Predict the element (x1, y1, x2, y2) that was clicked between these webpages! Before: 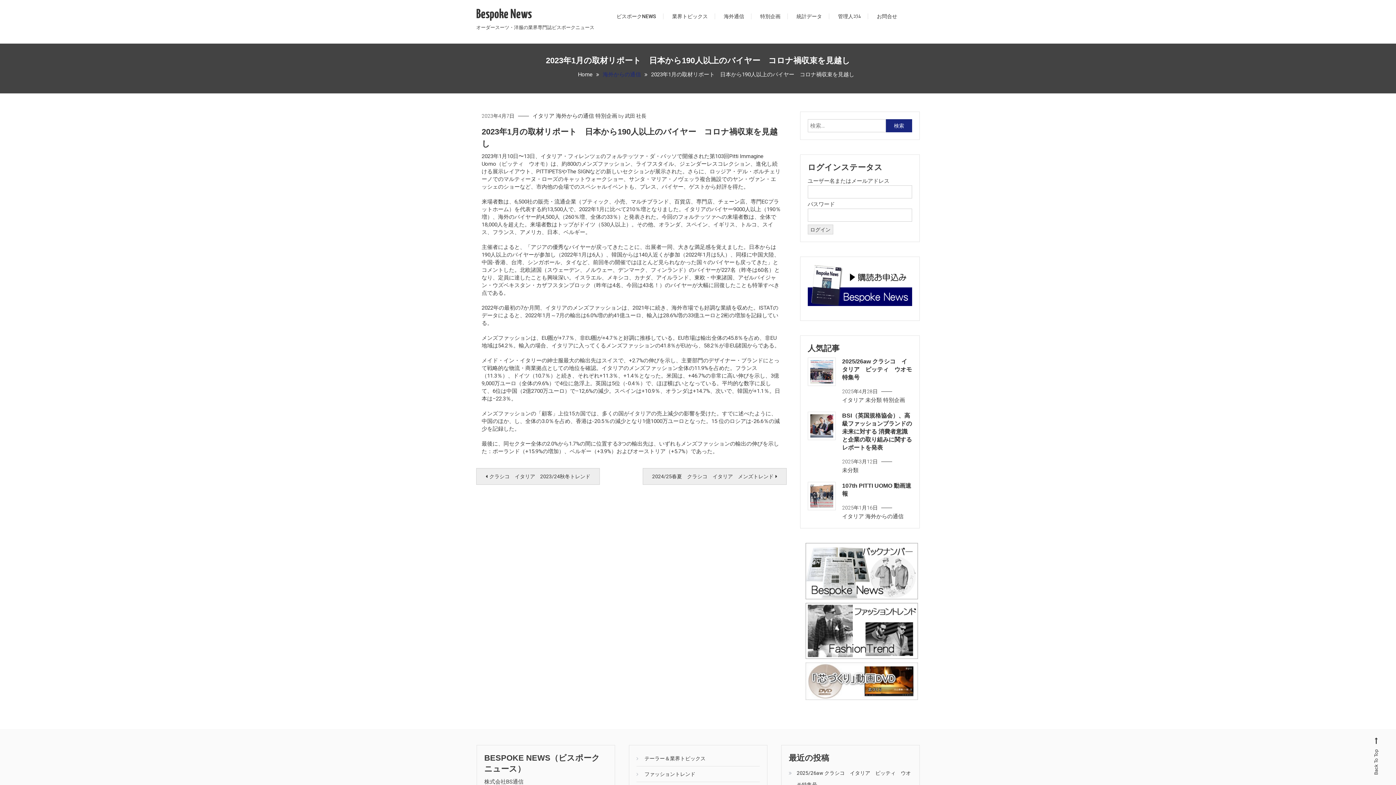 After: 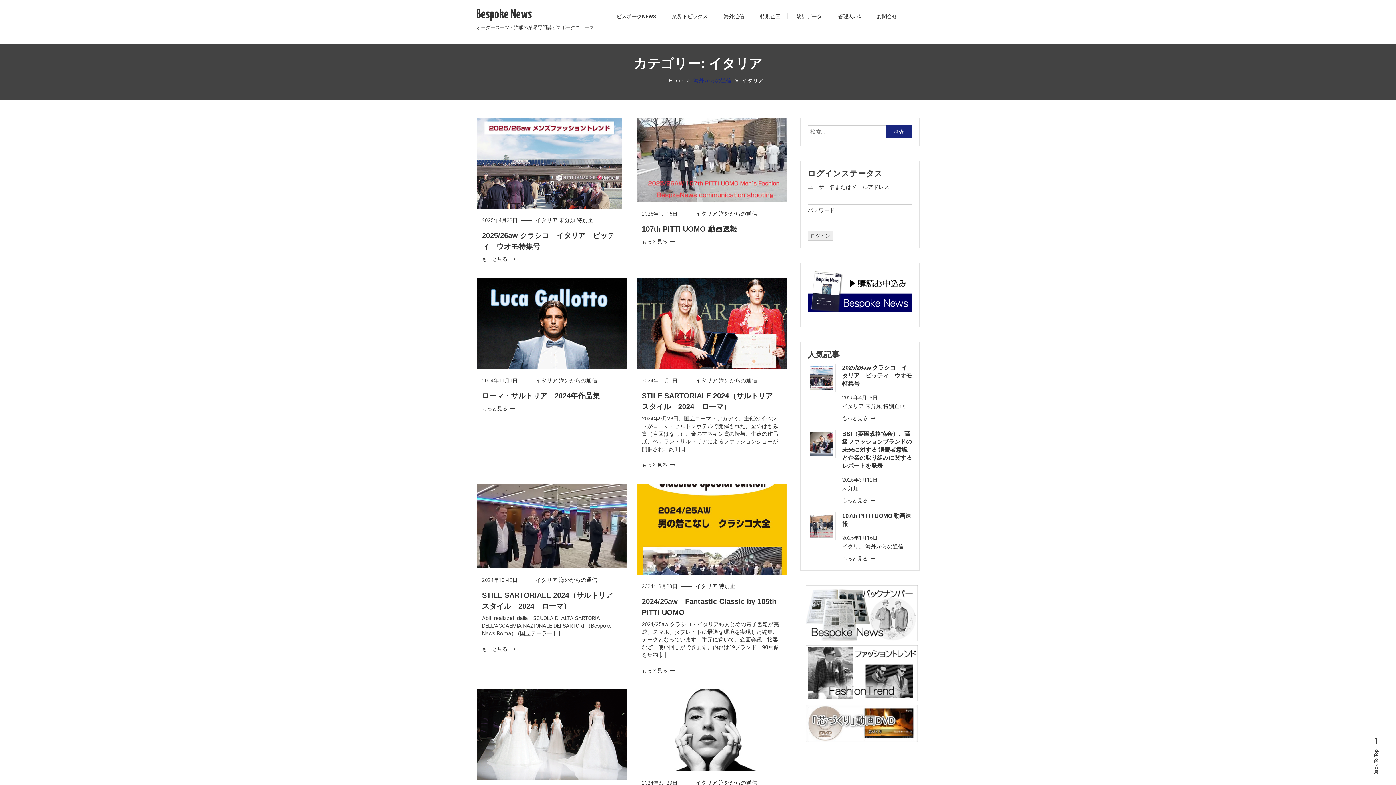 Action: bbox: (842, 513, 864, 519) label: イタリア